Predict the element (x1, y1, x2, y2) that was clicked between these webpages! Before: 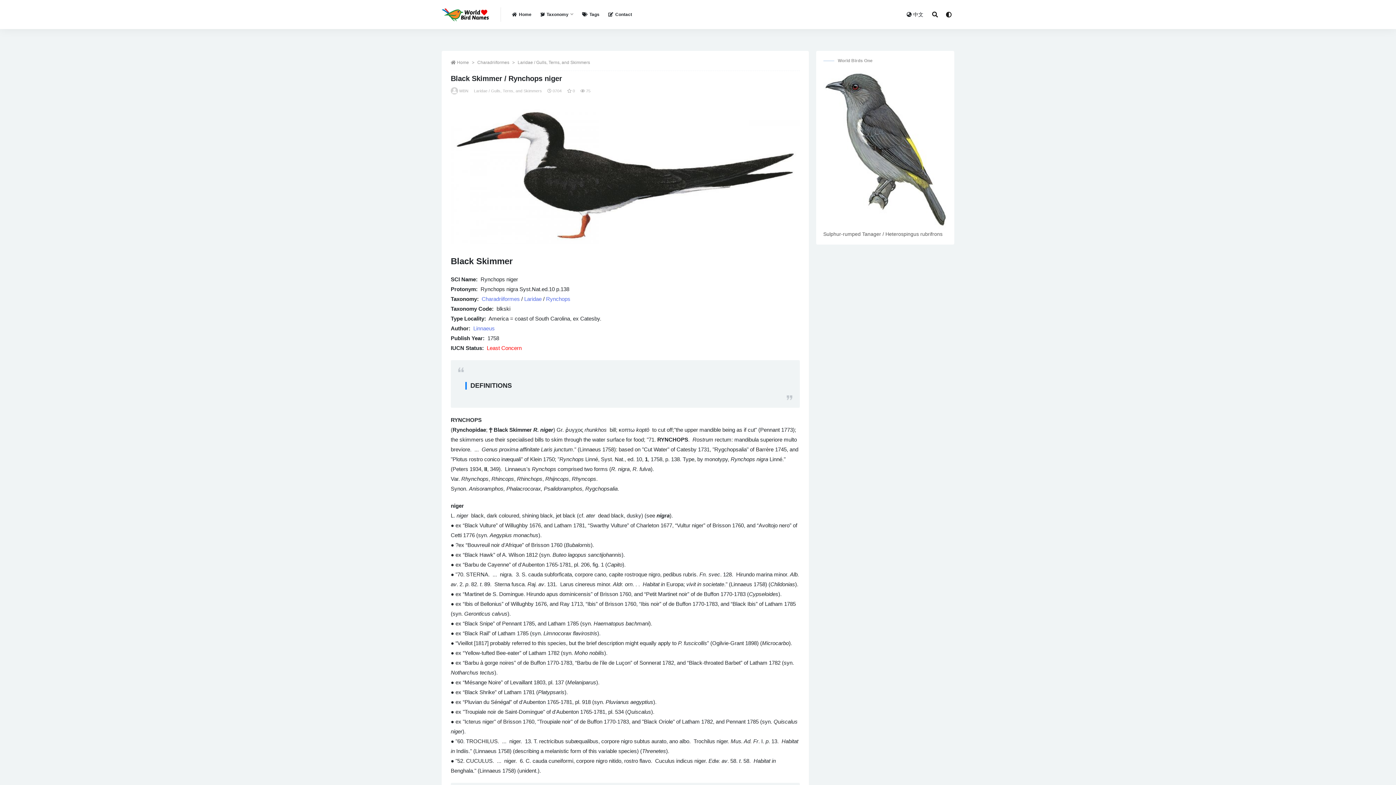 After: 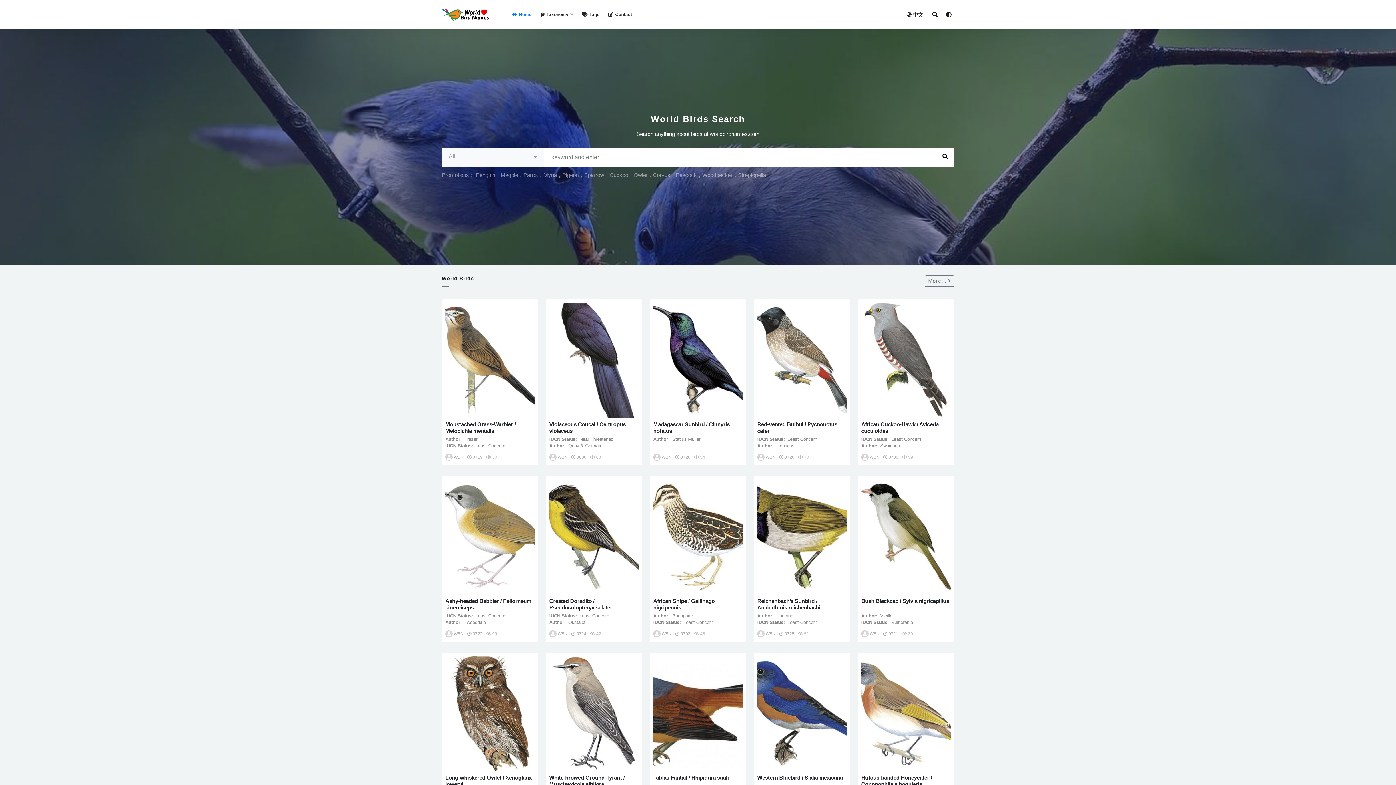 Action: bbox: (441, 8, 493, 20)